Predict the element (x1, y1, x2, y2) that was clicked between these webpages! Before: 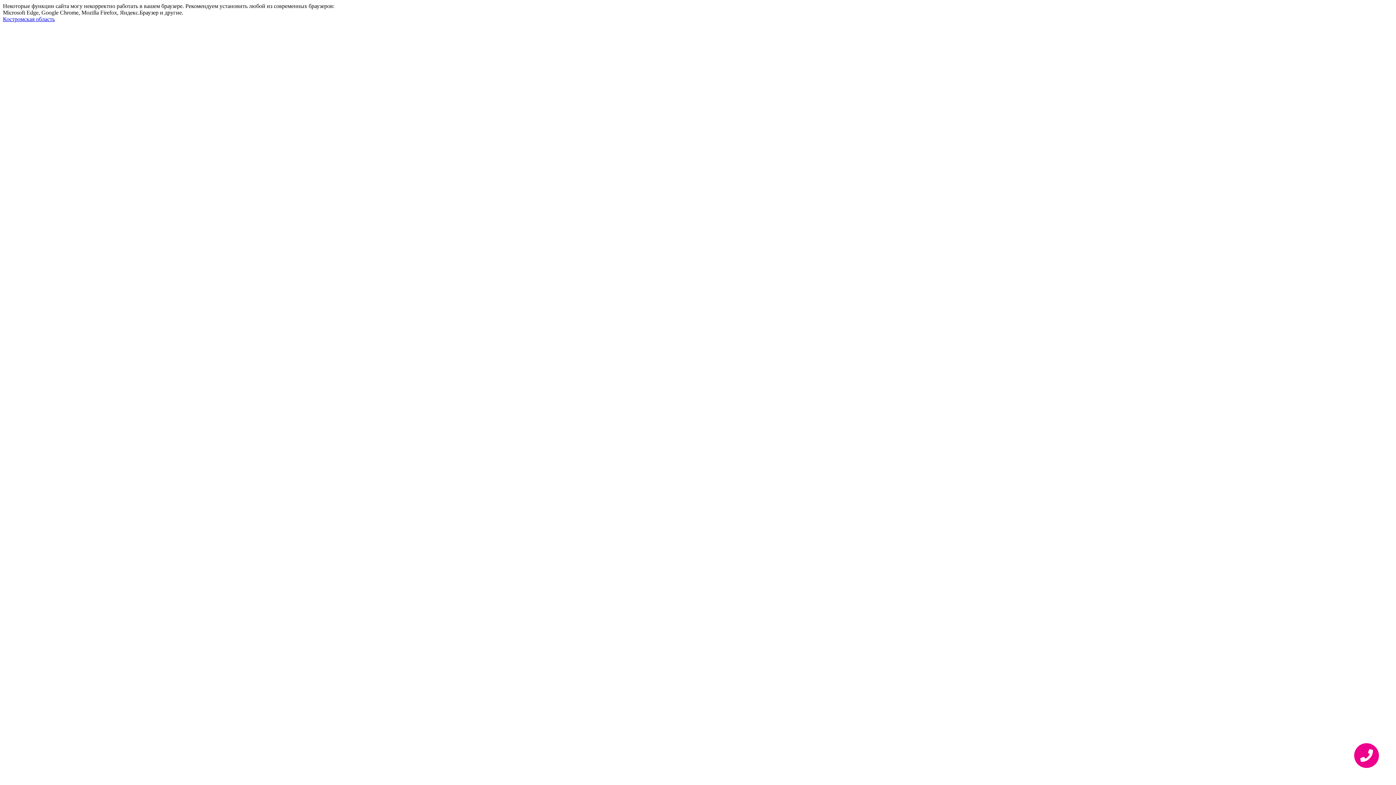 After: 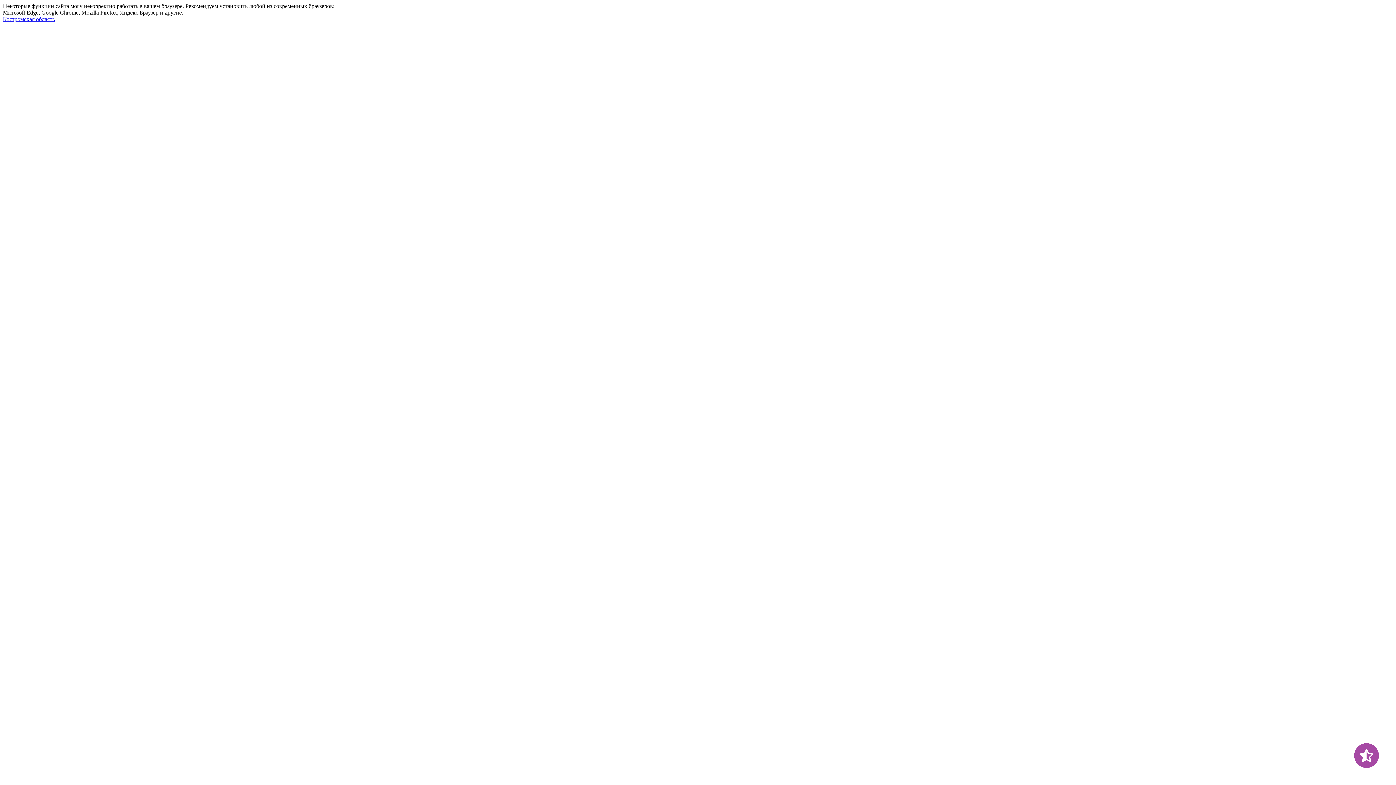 Action: label: Костромская область bbox: (2, 16, 54, 22)